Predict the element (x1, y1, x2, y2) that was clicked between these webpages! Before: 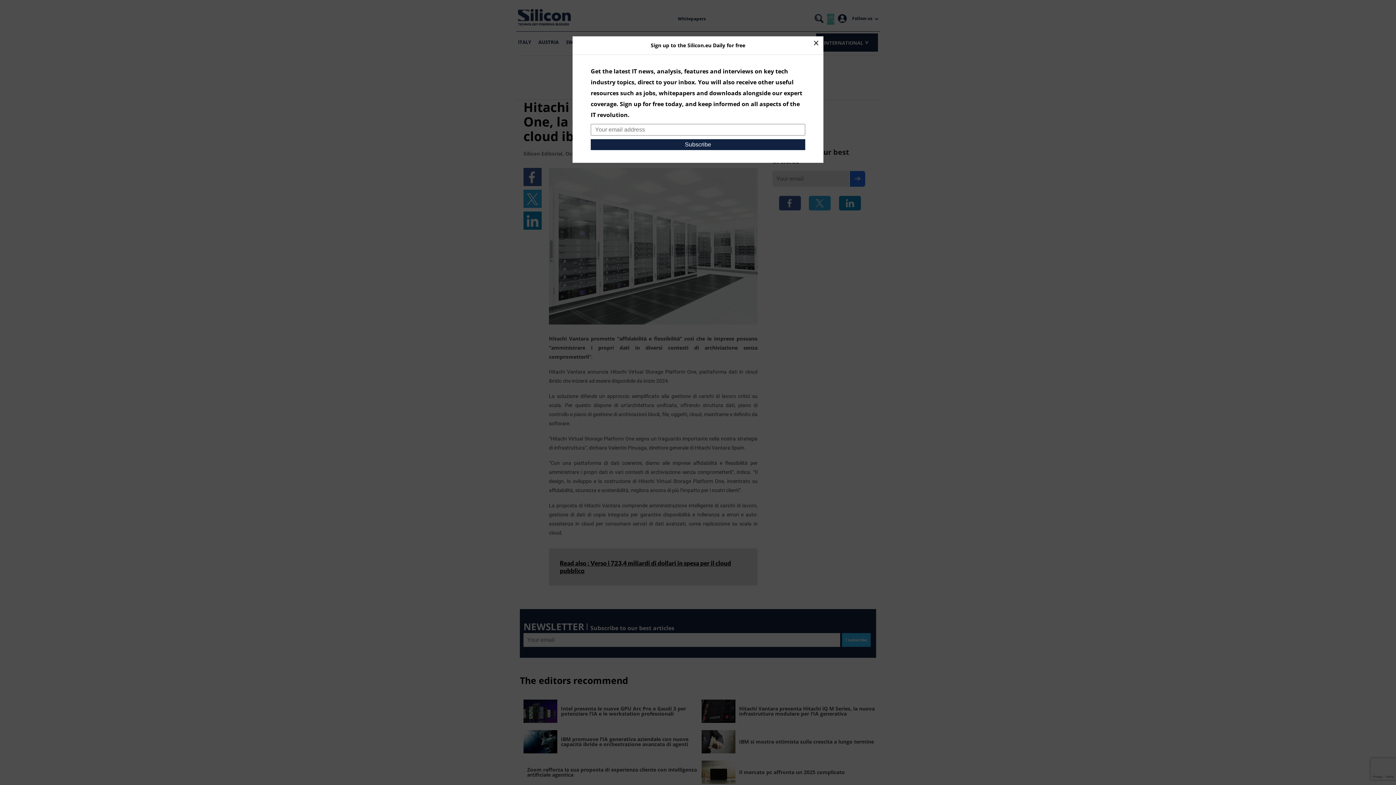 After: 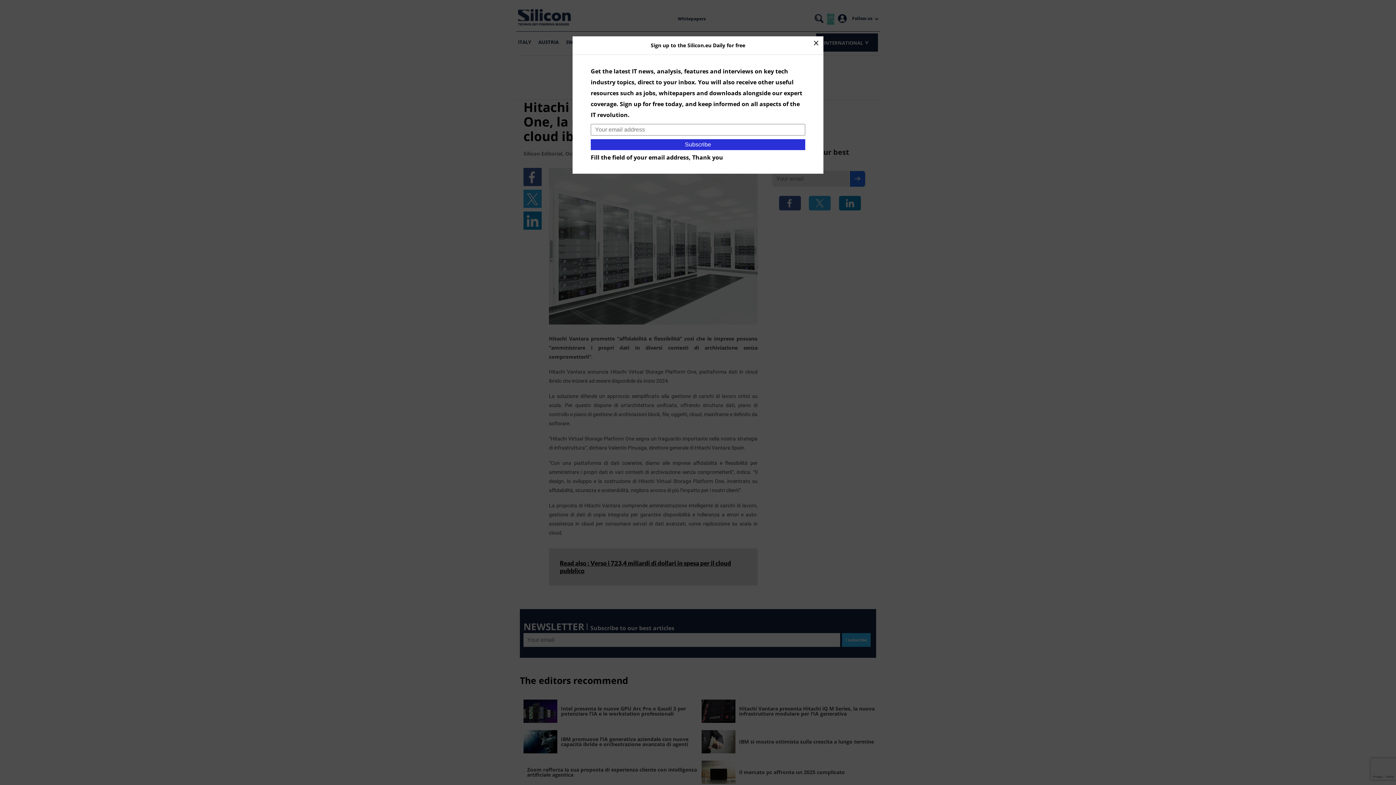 Action: label: Subscribe bbox: (590, 139, 805, 150)